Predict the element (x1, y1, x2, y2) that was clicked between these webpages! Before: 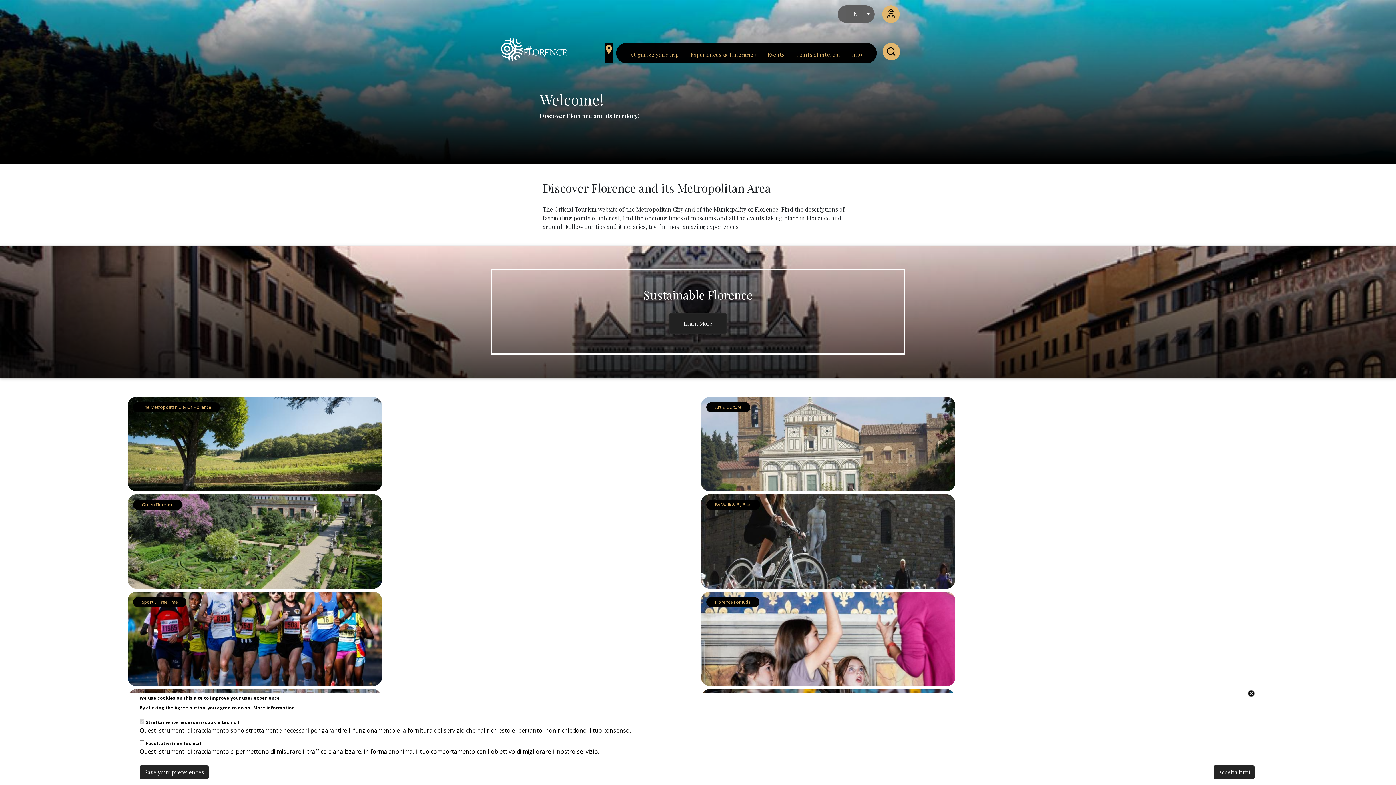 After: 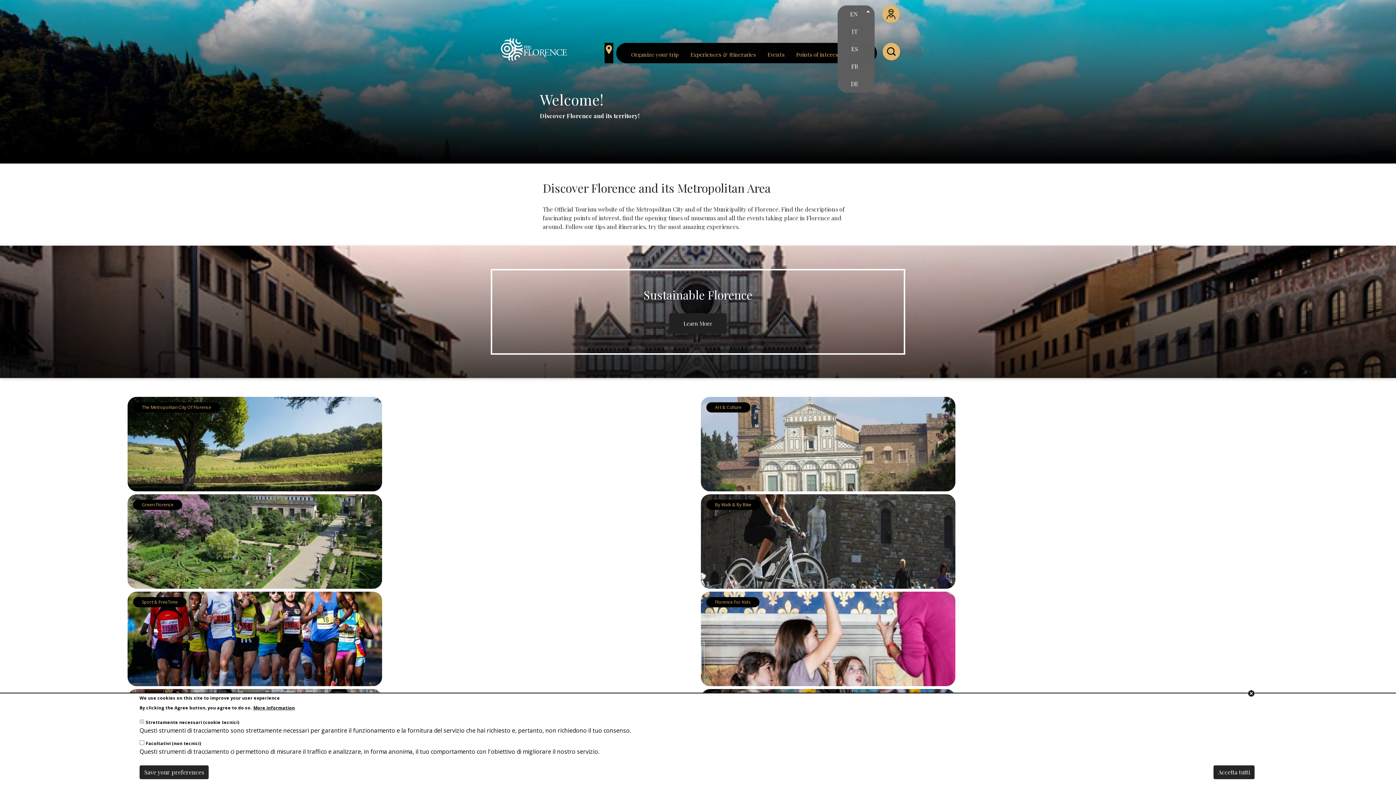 Action: bbox: (863, 5, 874, 22) label: List additional actions